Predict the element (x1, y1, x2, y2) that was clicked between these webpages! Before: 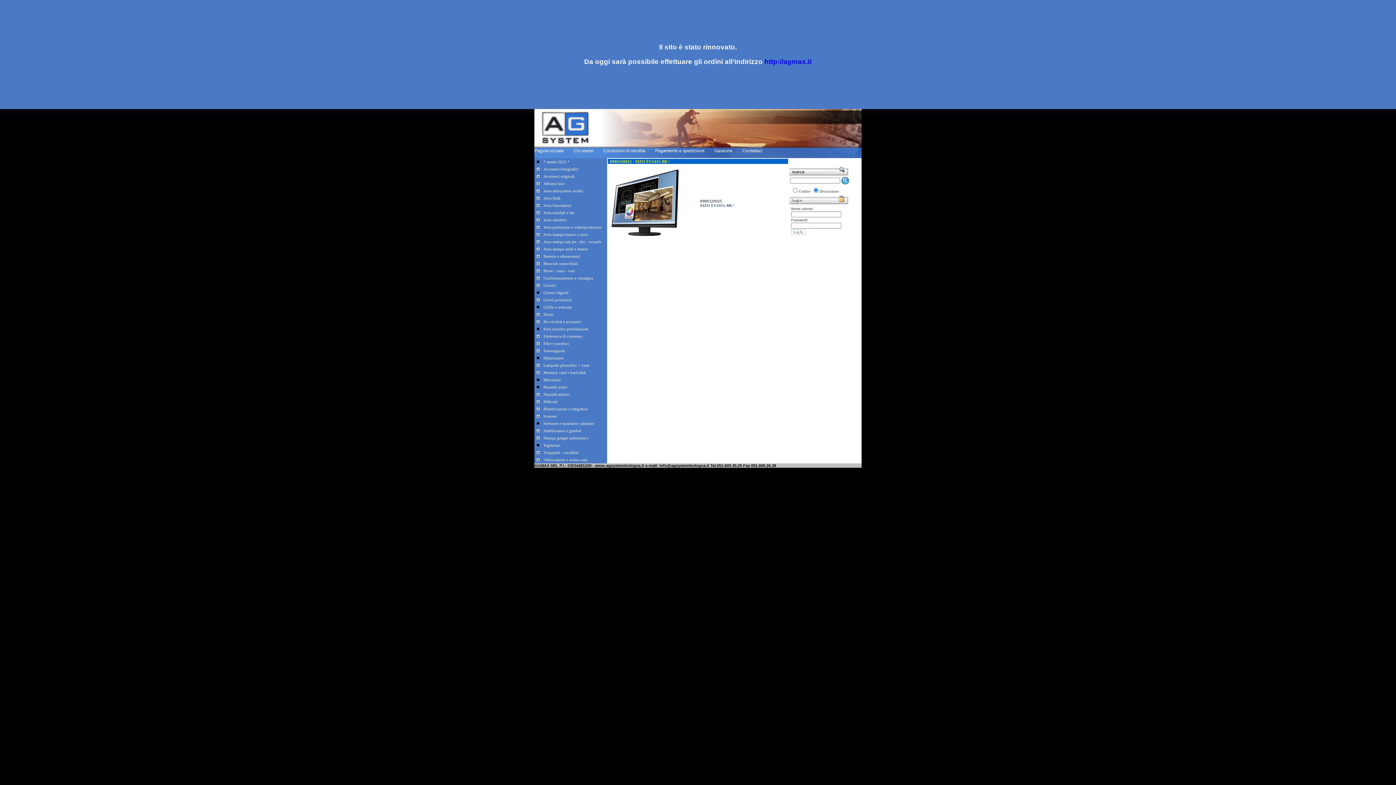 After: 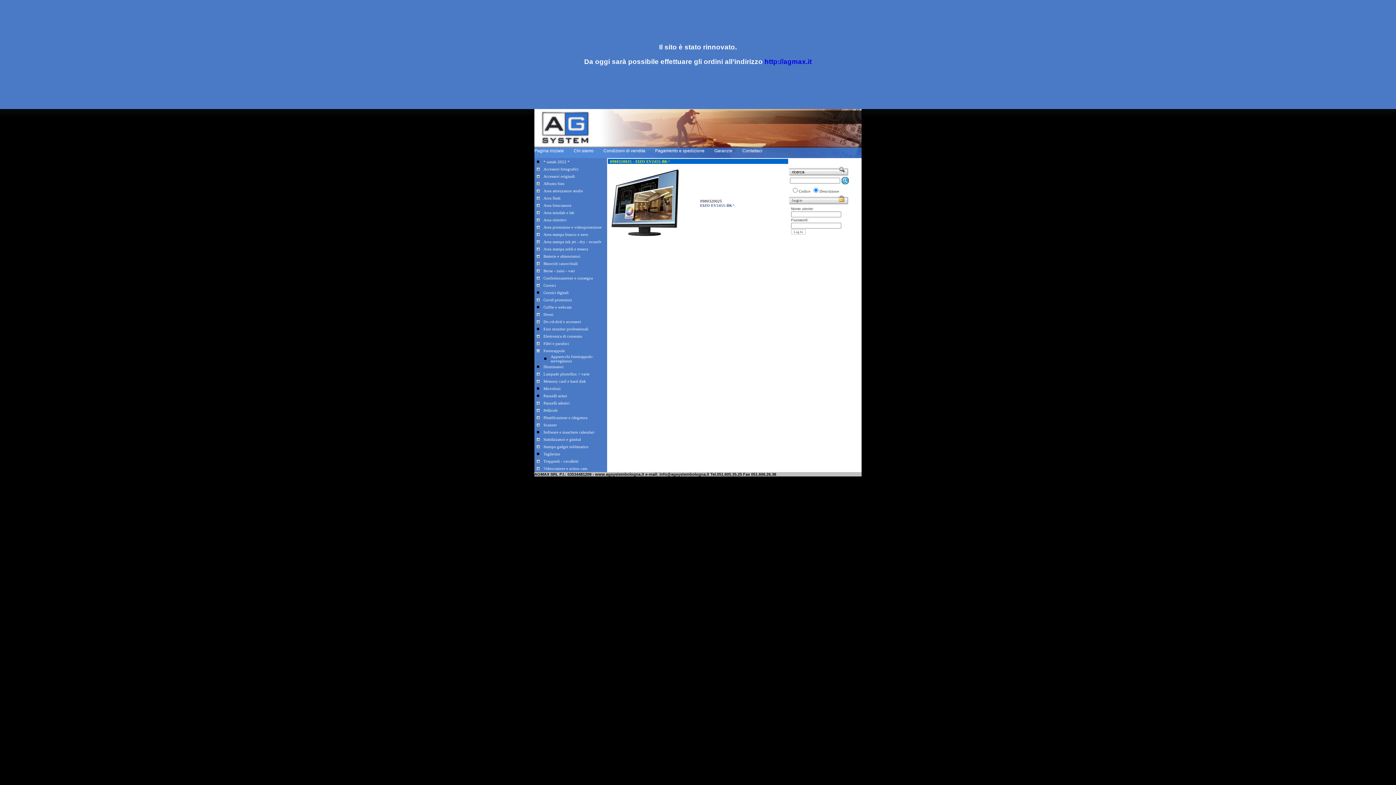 Action: bbox: (534, 350, 541, 355)